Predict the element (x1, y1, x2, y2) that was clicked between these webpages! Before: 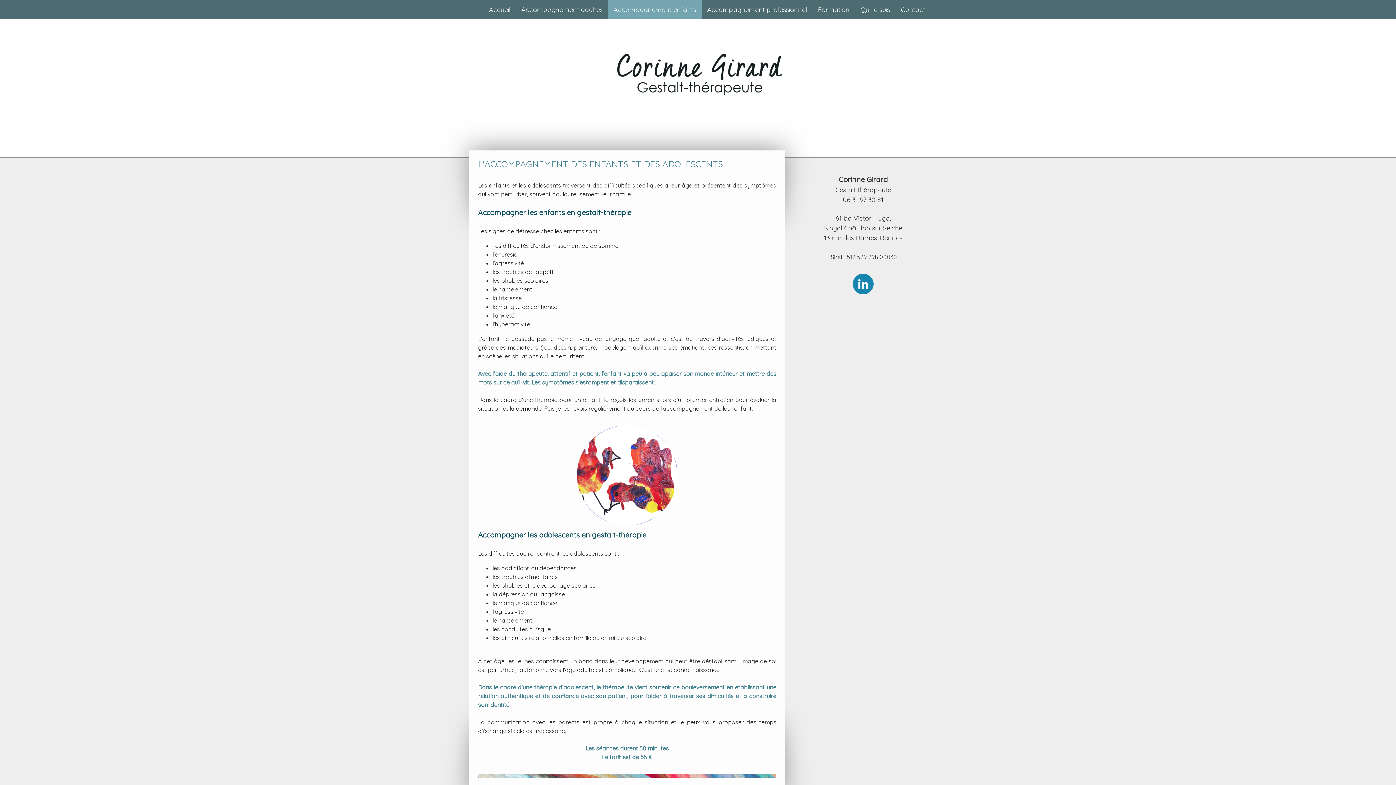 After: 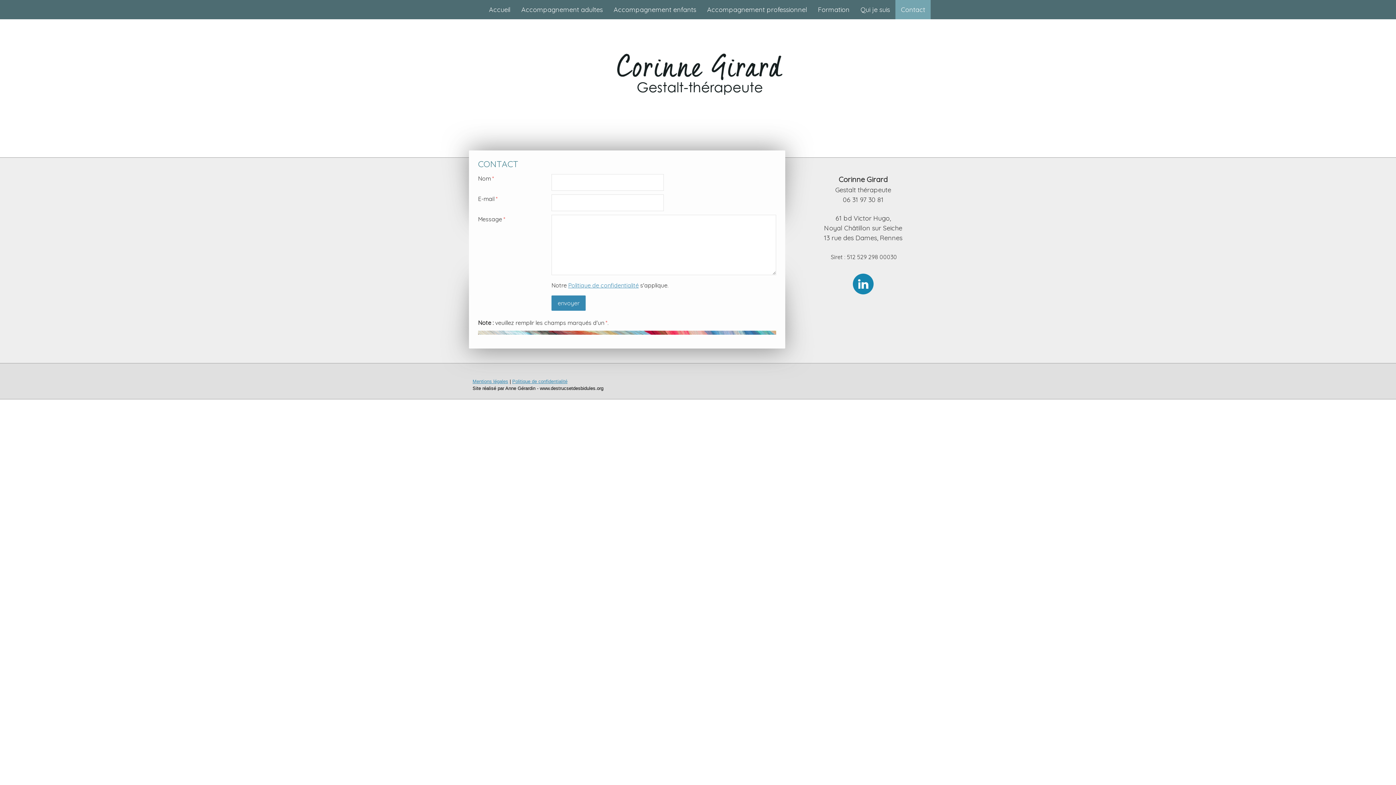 Action: label: Contact bbox: (895, 0, 930, 19)